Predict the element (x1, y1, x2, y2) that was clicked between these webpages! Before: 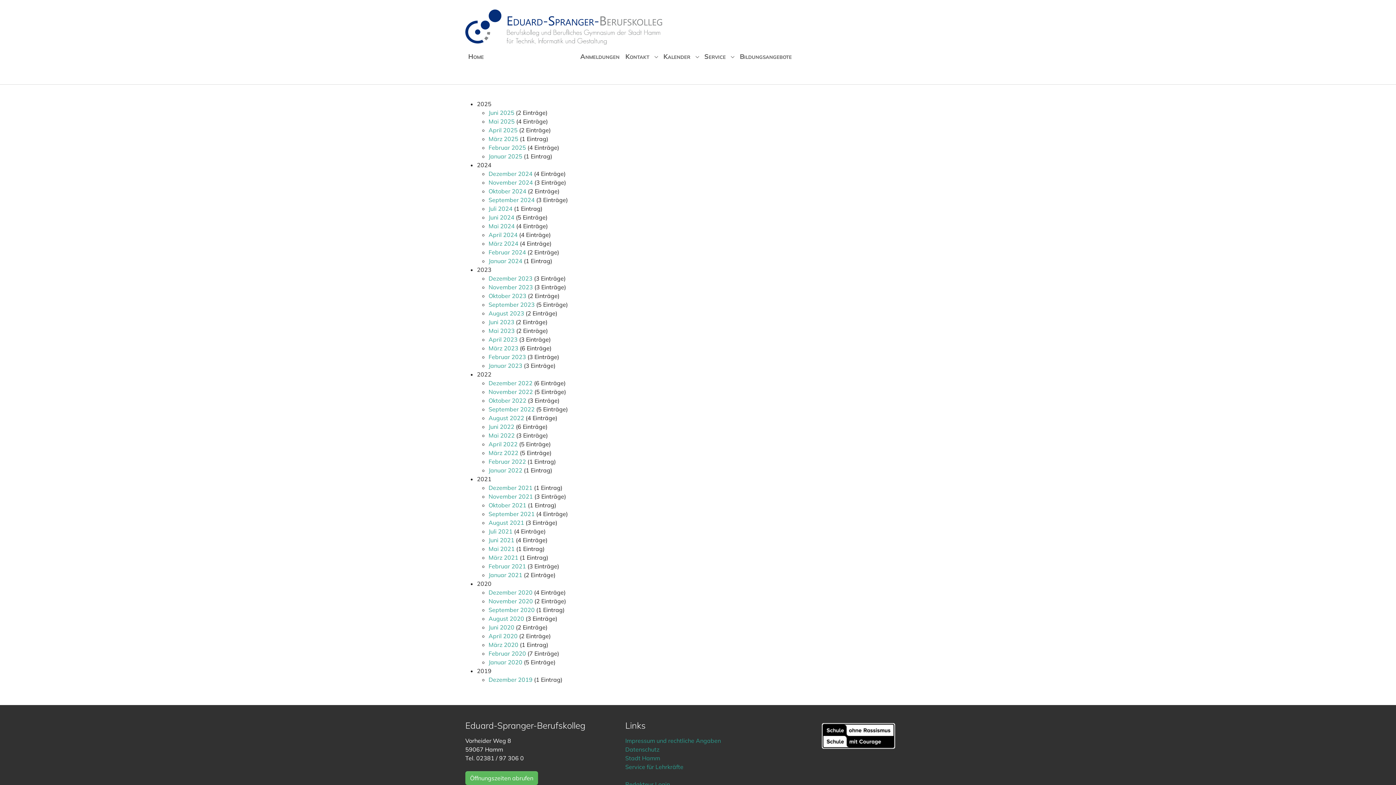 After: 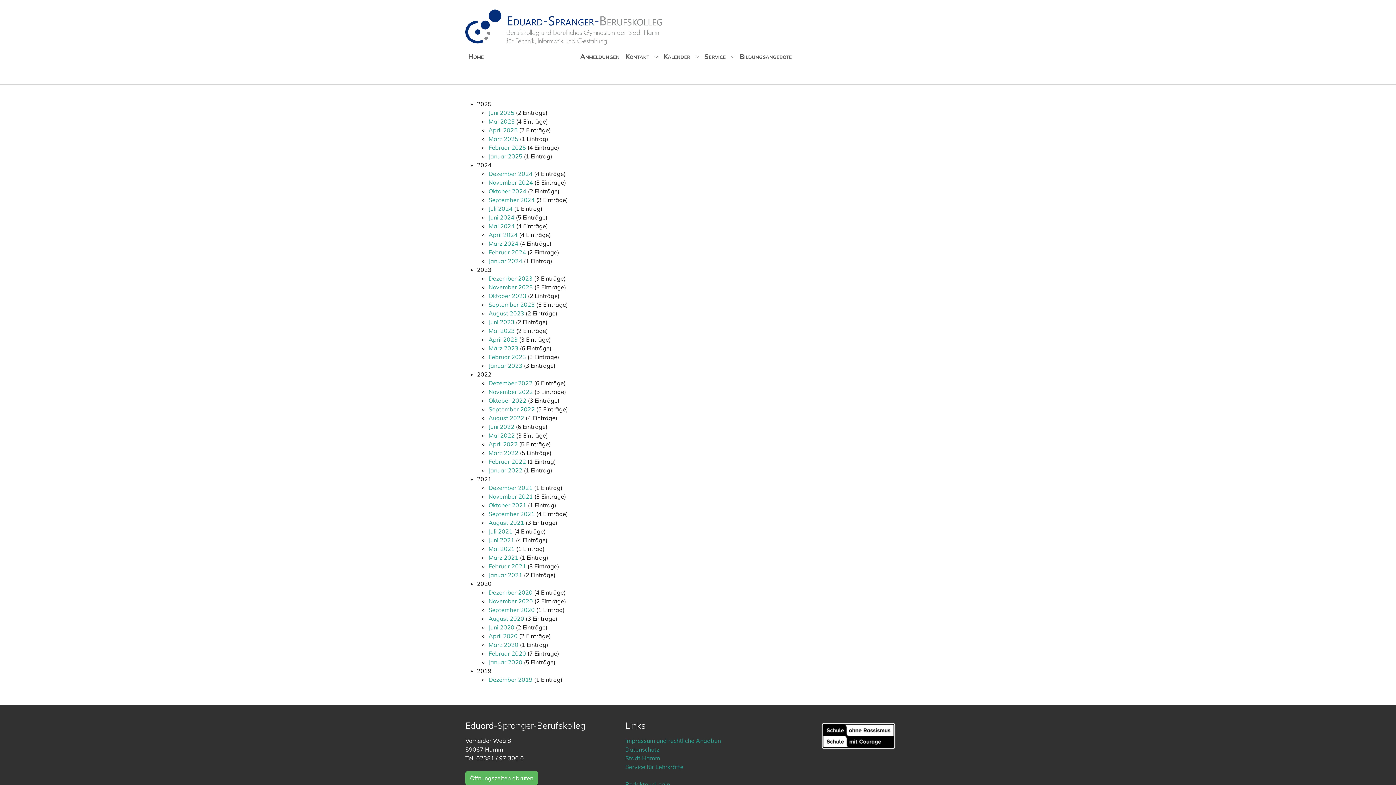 Action: bbox: (488, 658, 522, 666) label: Januar 2020